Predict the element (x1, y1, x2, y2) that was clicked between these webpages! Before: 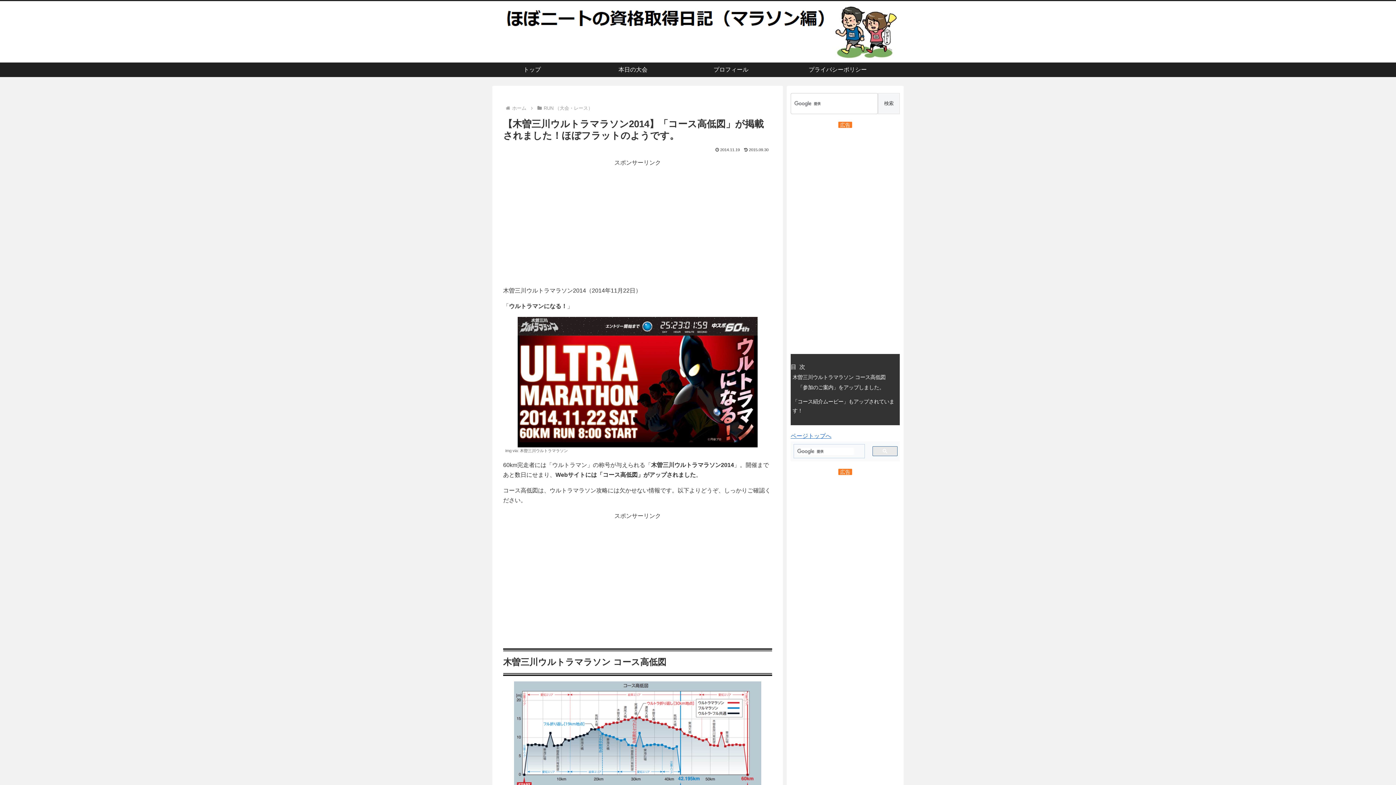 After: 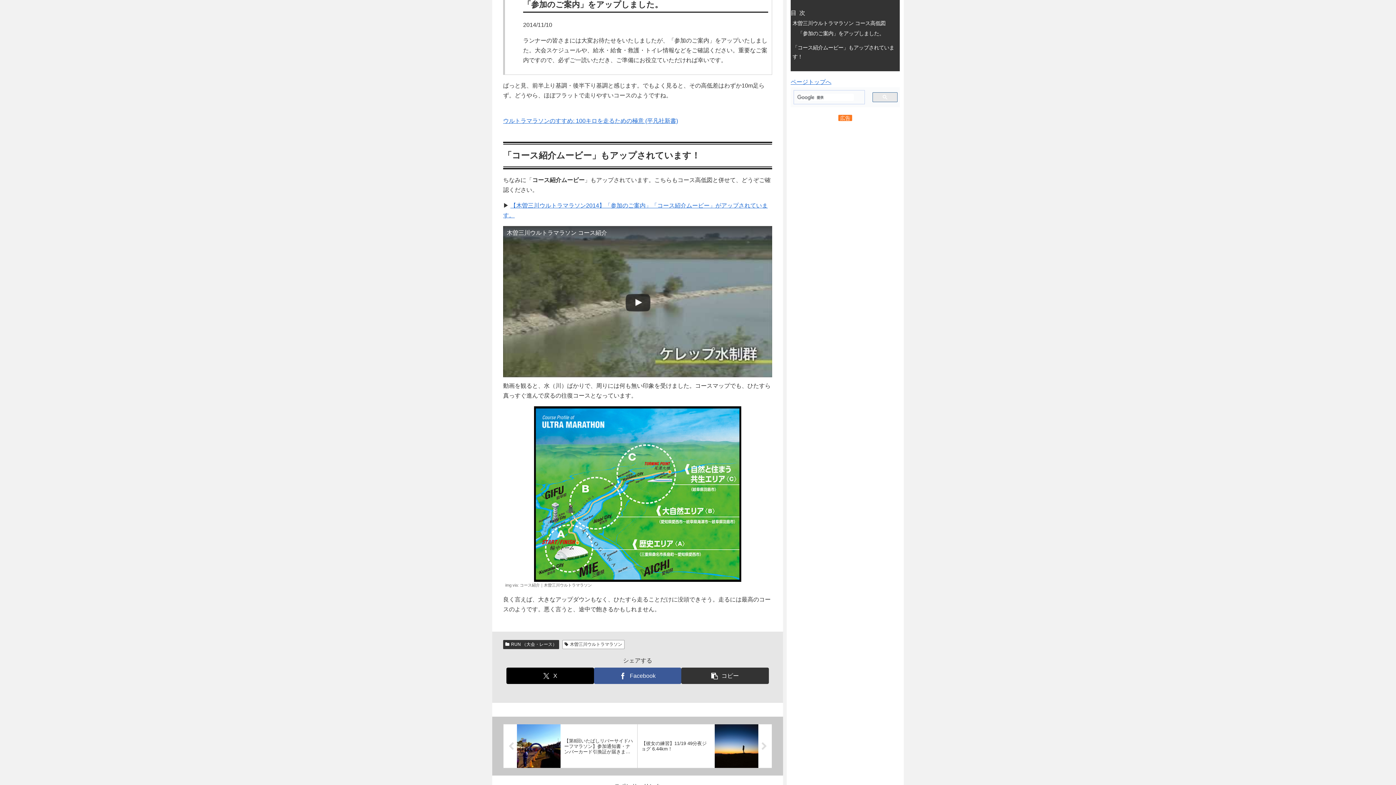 Action: label: 「参加のご案内」をアップしました。 bbox: (797, 384, 884, 390)